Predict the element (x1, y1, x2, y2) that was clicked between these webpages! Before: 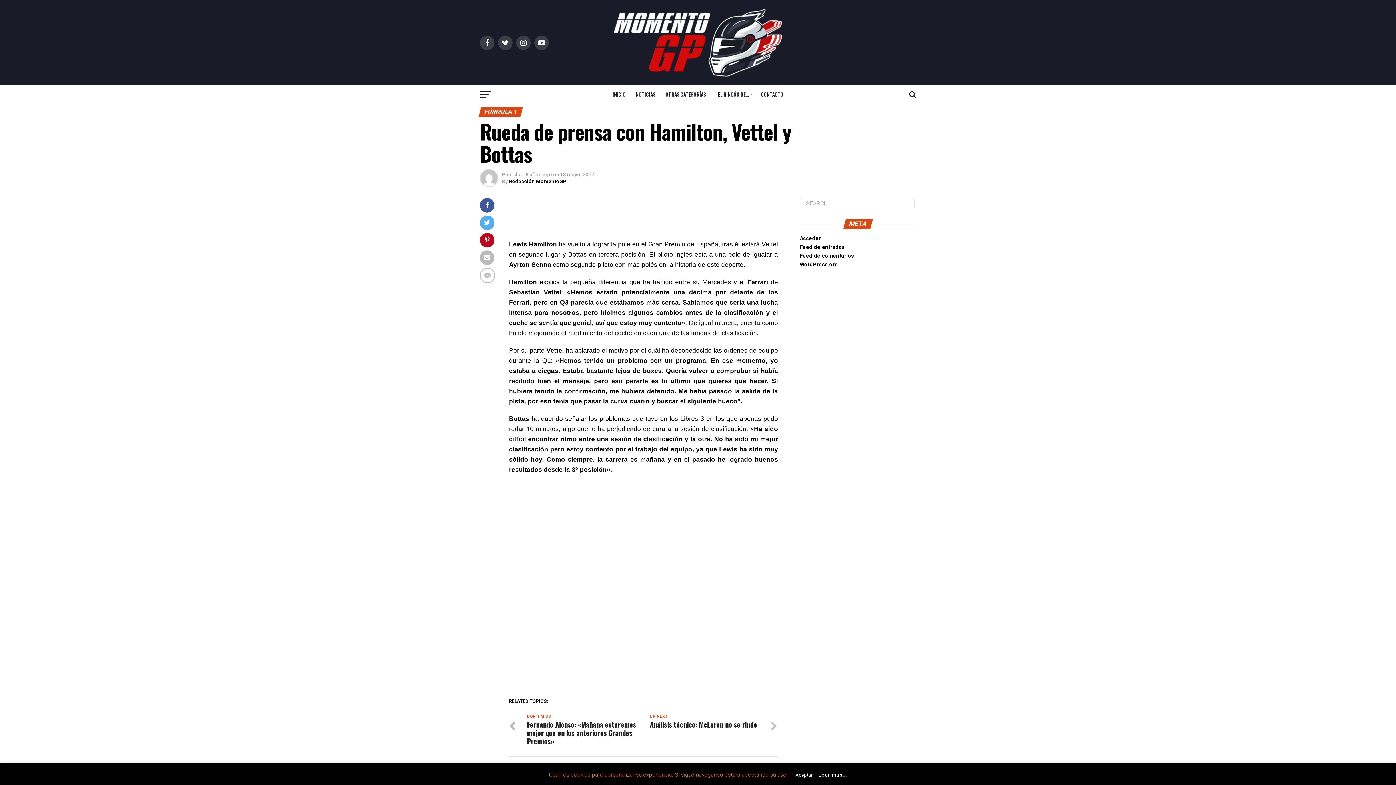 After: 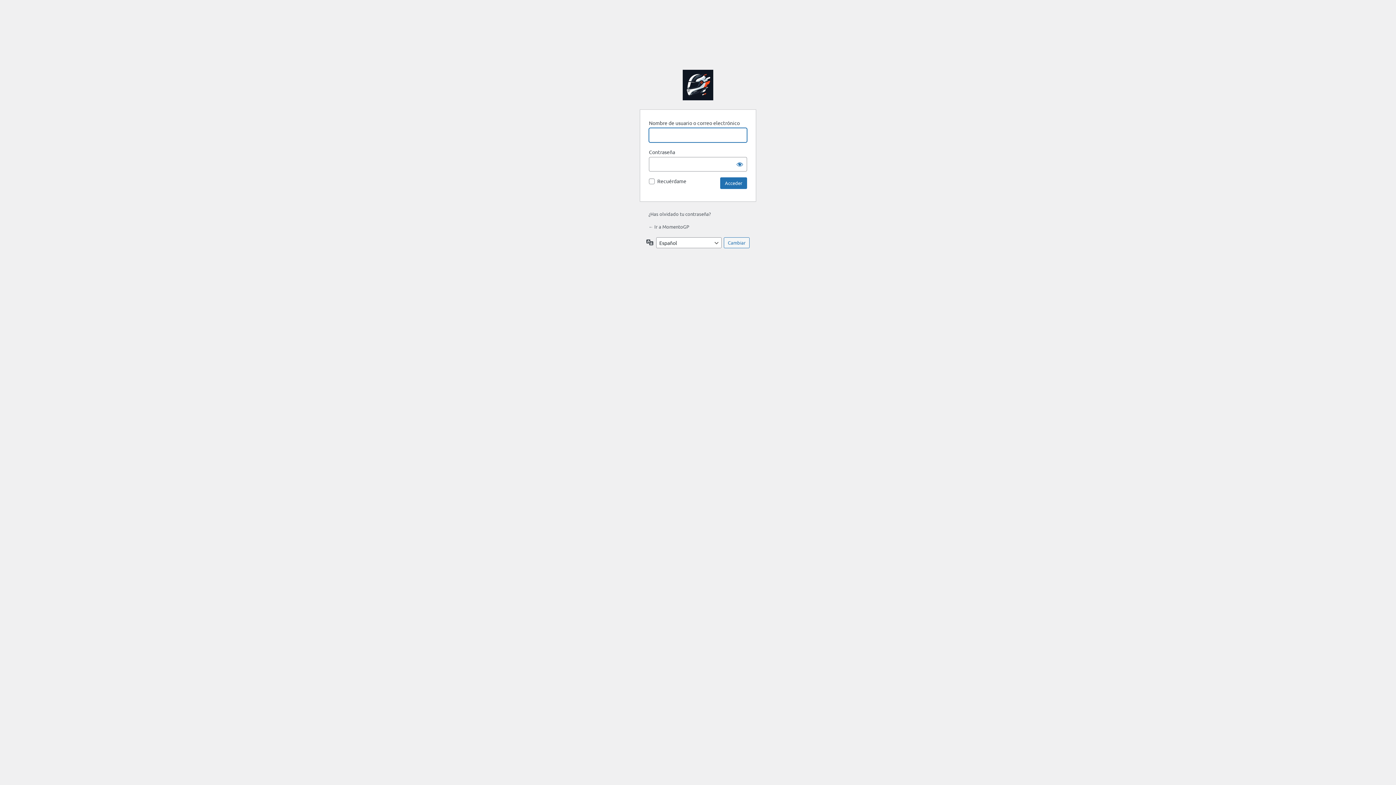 Action: bbox: (800, 235, 821, 241) label: Acceder